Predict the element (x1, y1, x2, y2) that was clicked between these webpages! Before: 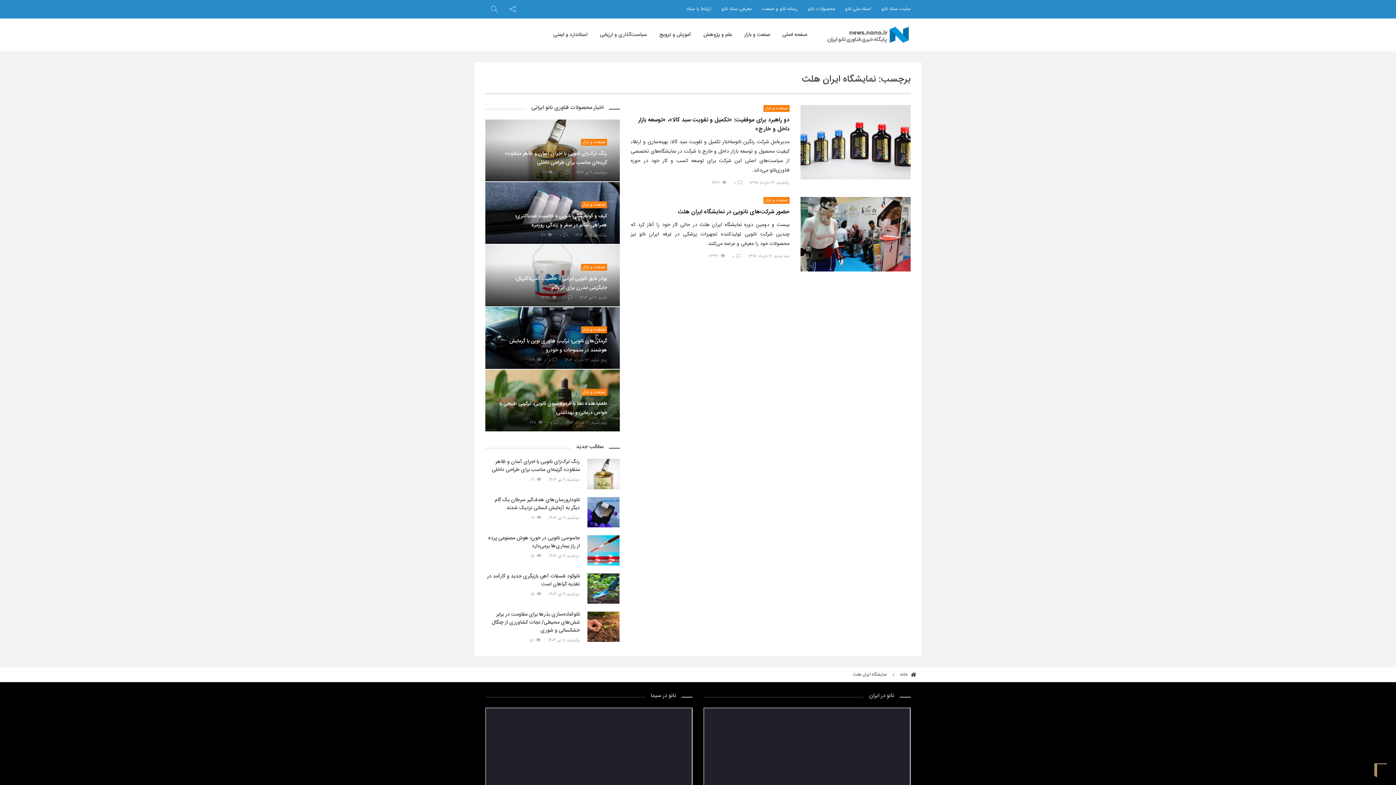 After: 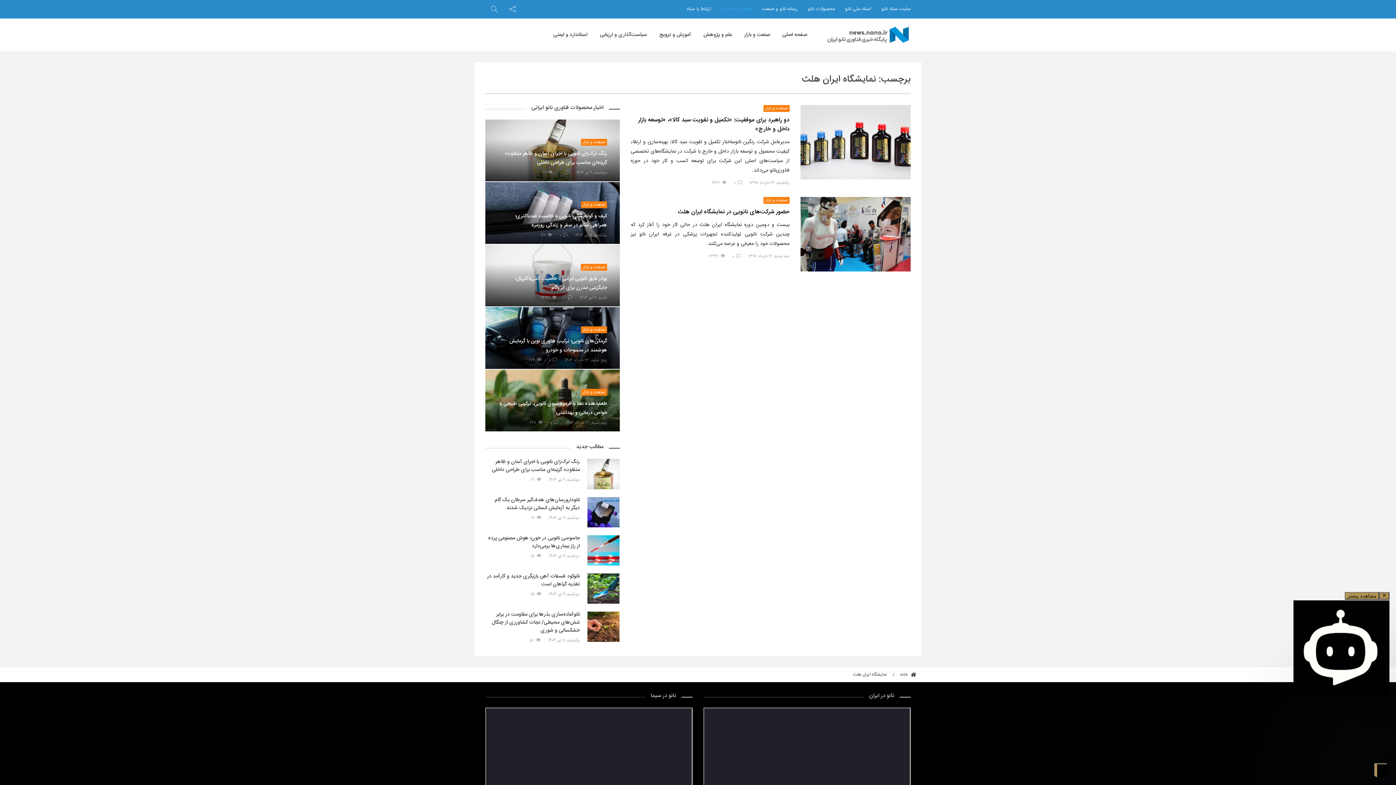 Action: label: معرفی ستاد نانو bbox: (721, 5, 751, 13)